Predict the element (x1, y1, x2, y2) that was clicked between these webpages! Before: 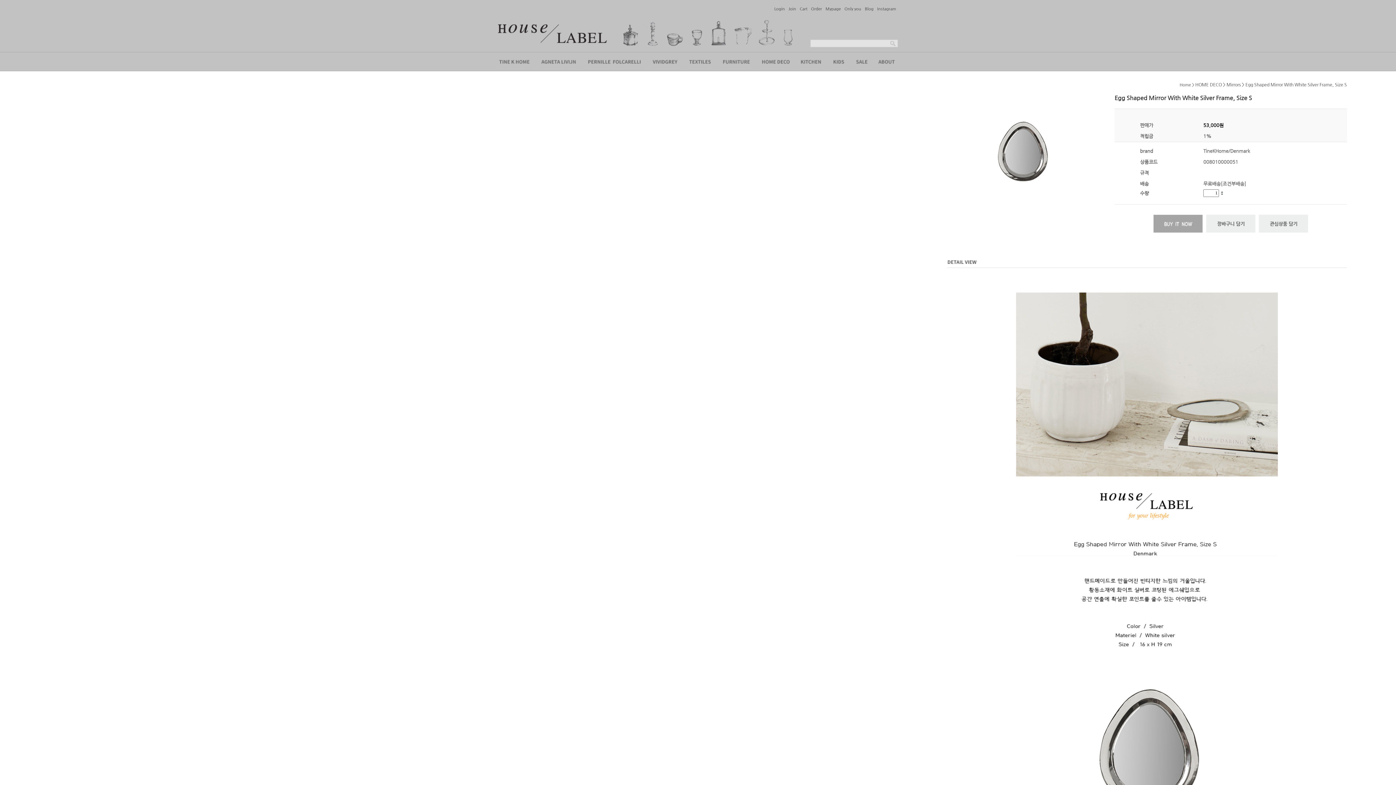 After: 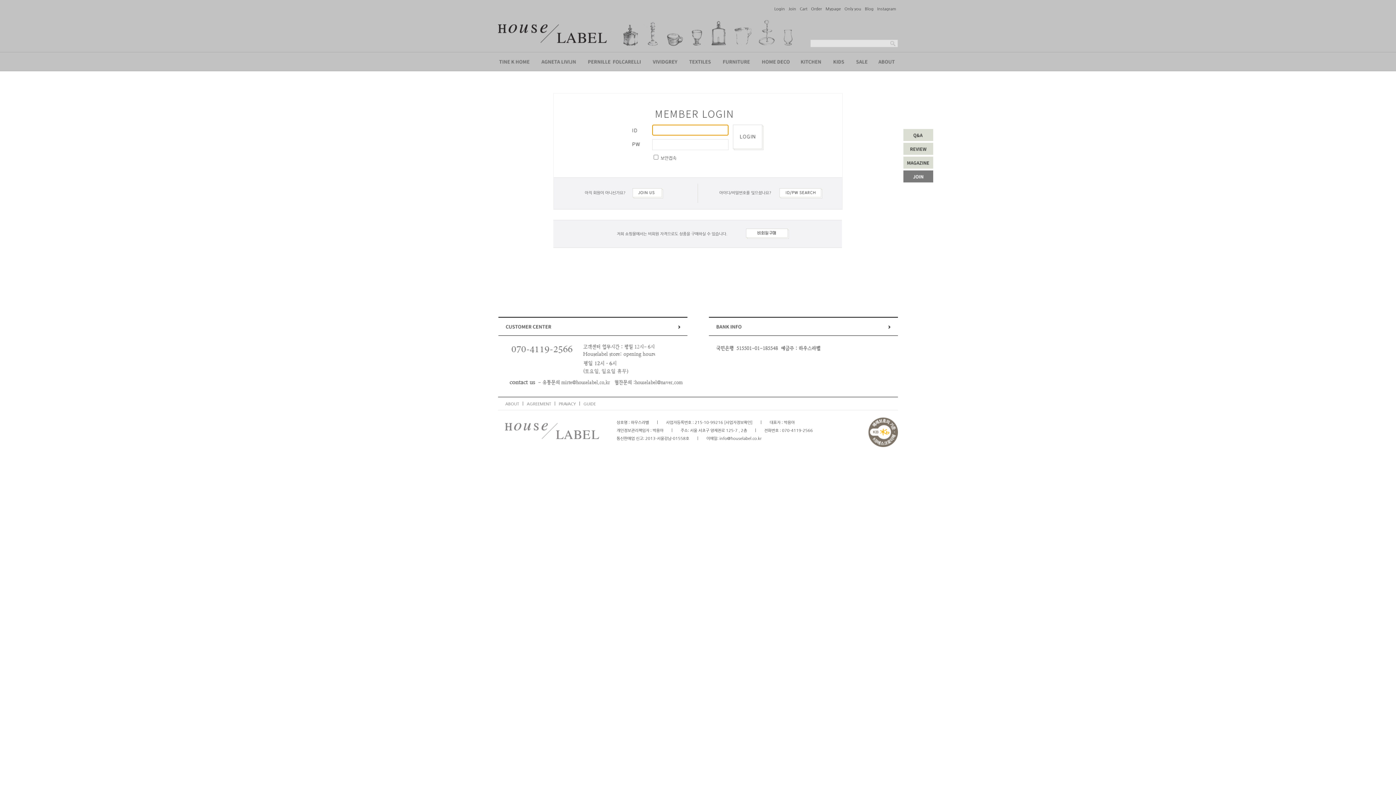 Action: bbox: (1153, 228, 1202, 233)